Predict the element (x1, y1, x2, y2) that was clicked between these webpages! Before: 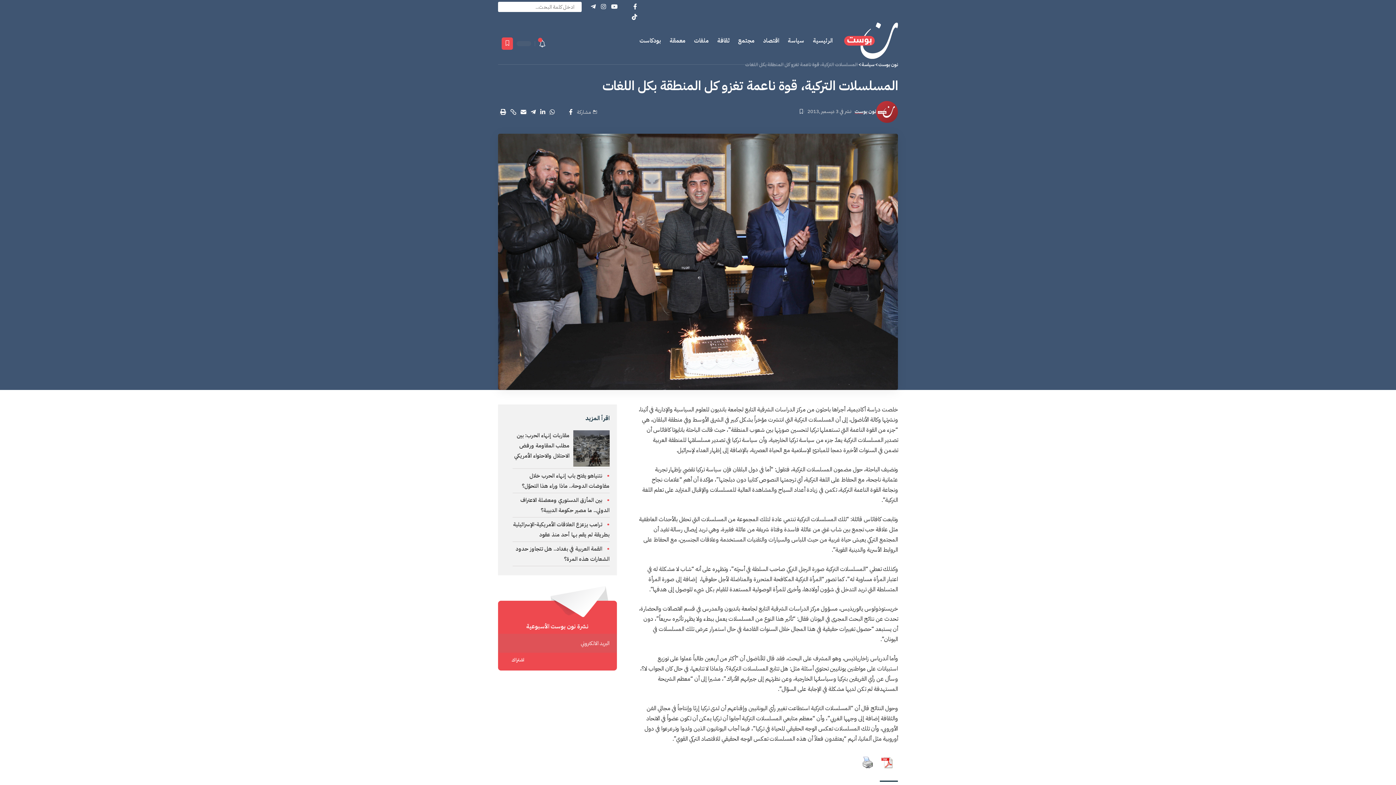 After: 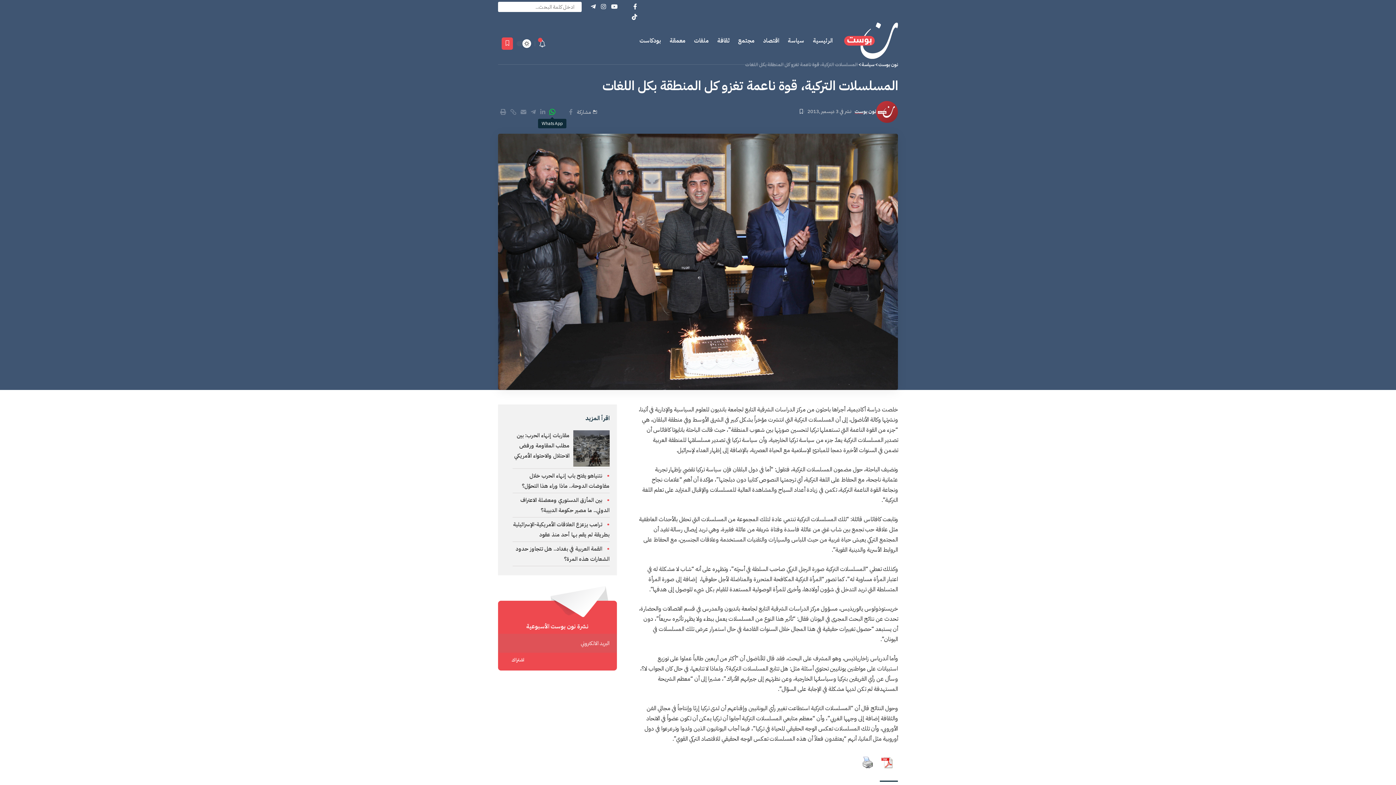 Action: bbox: (547, 107, 557, 116) label: Share the article